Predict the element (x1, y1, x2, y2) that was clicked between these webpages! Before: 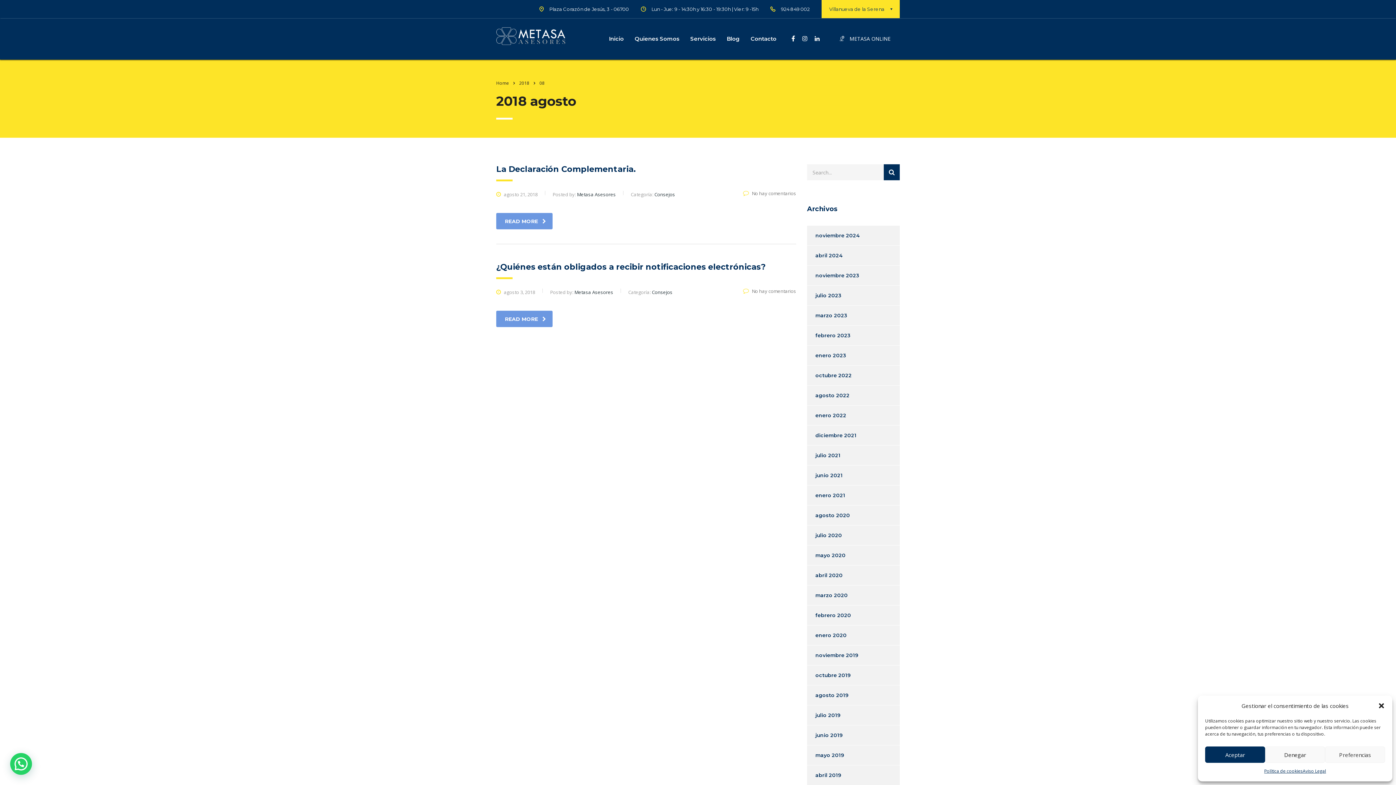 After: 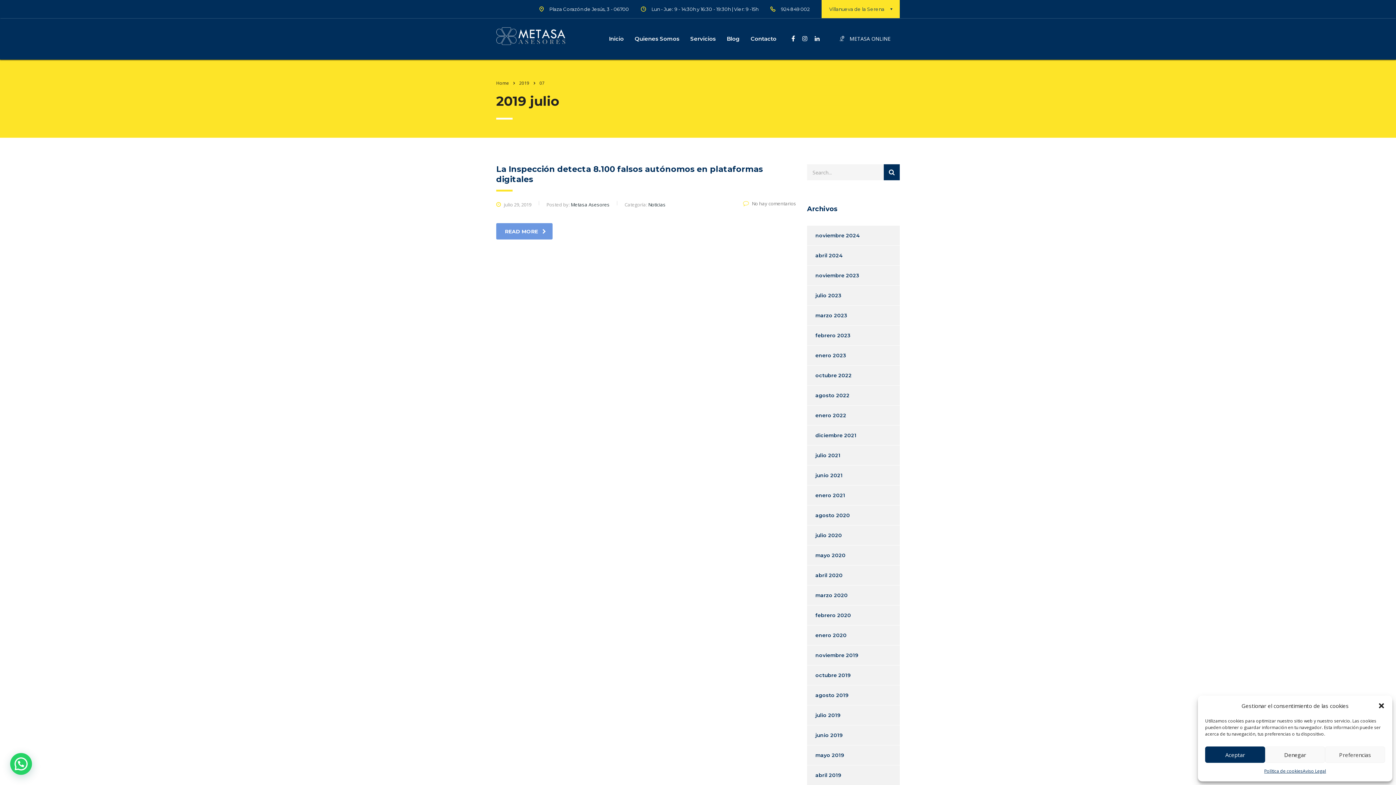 Action: bbox: (807, 705, 840, 725) label: julio 2019